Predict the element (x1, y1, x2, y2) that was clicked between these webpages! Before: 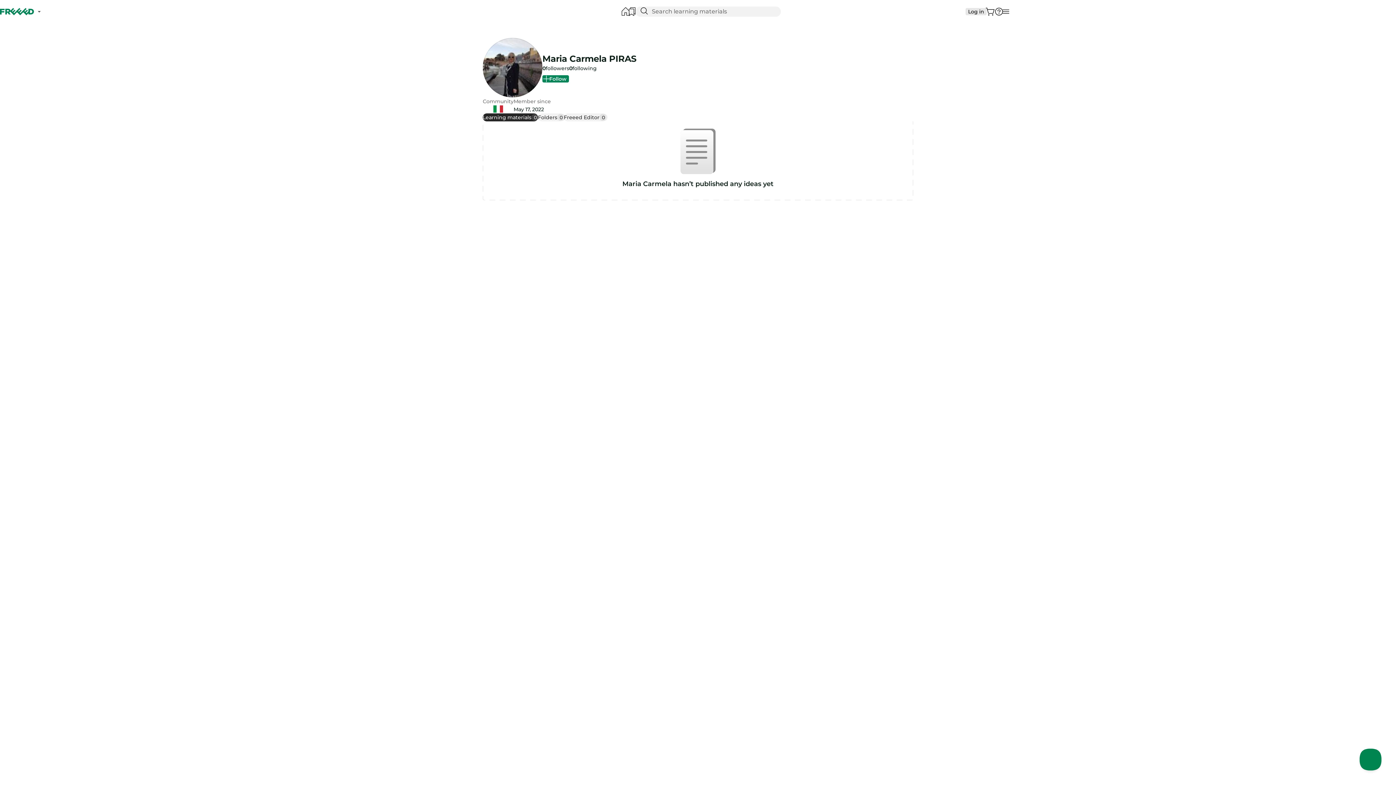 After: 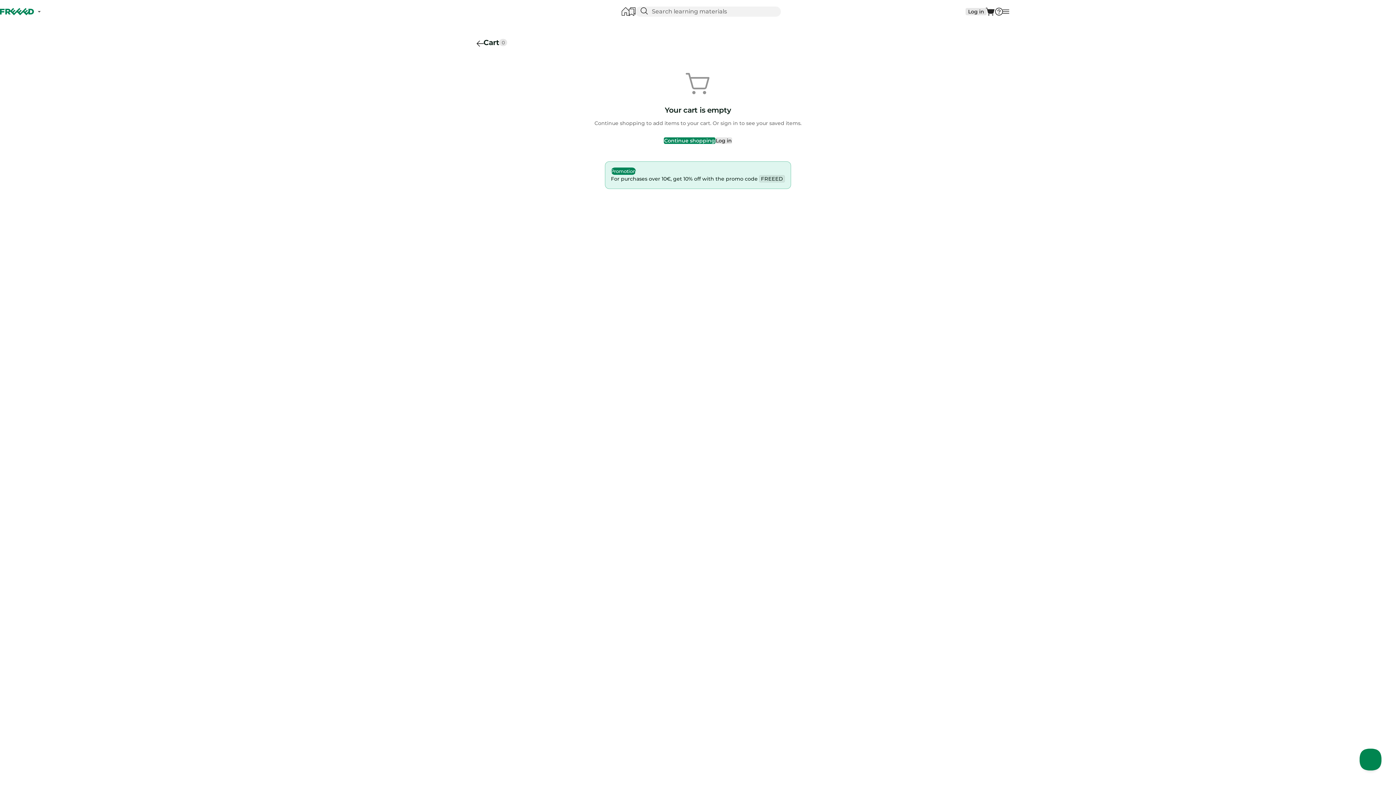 Action: label: Cart bbox: (987, 8, 993, 14)